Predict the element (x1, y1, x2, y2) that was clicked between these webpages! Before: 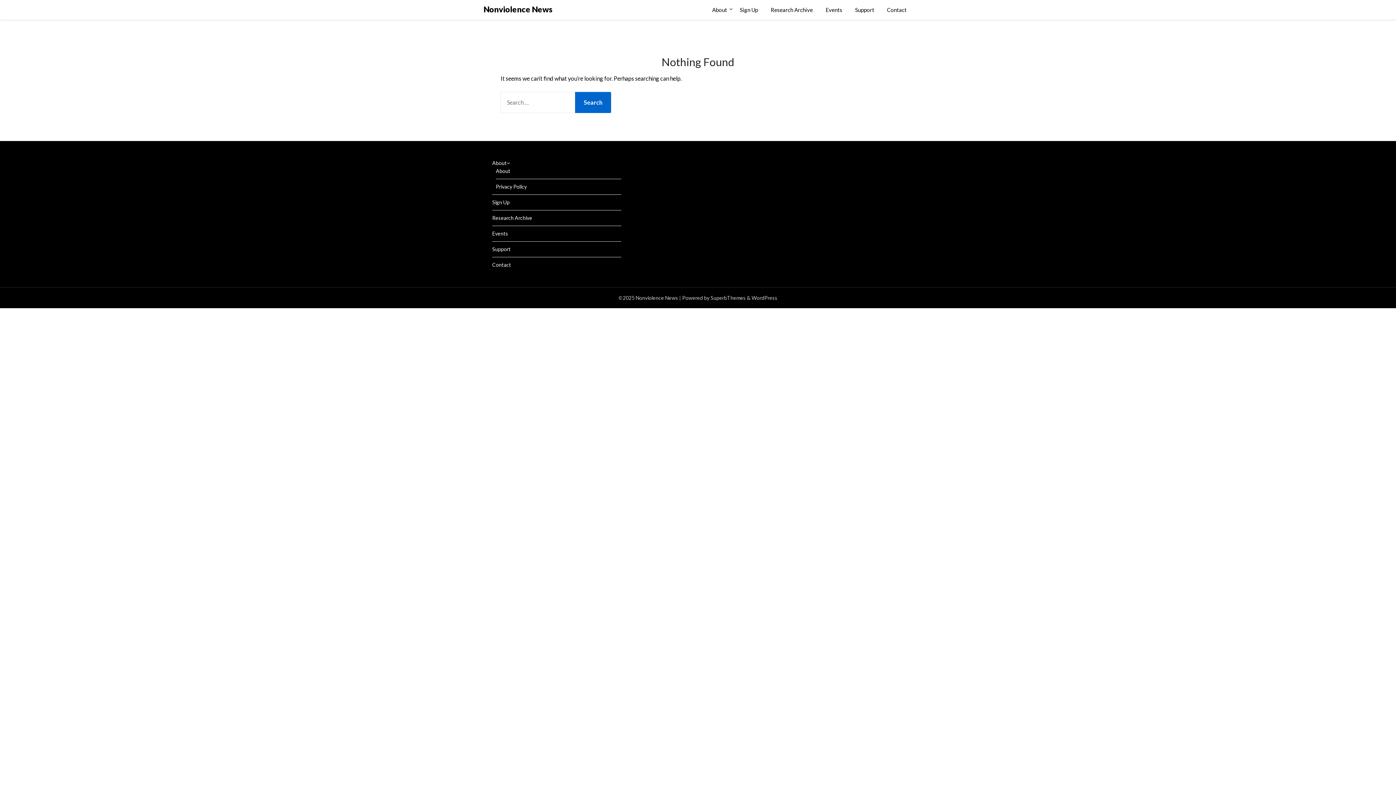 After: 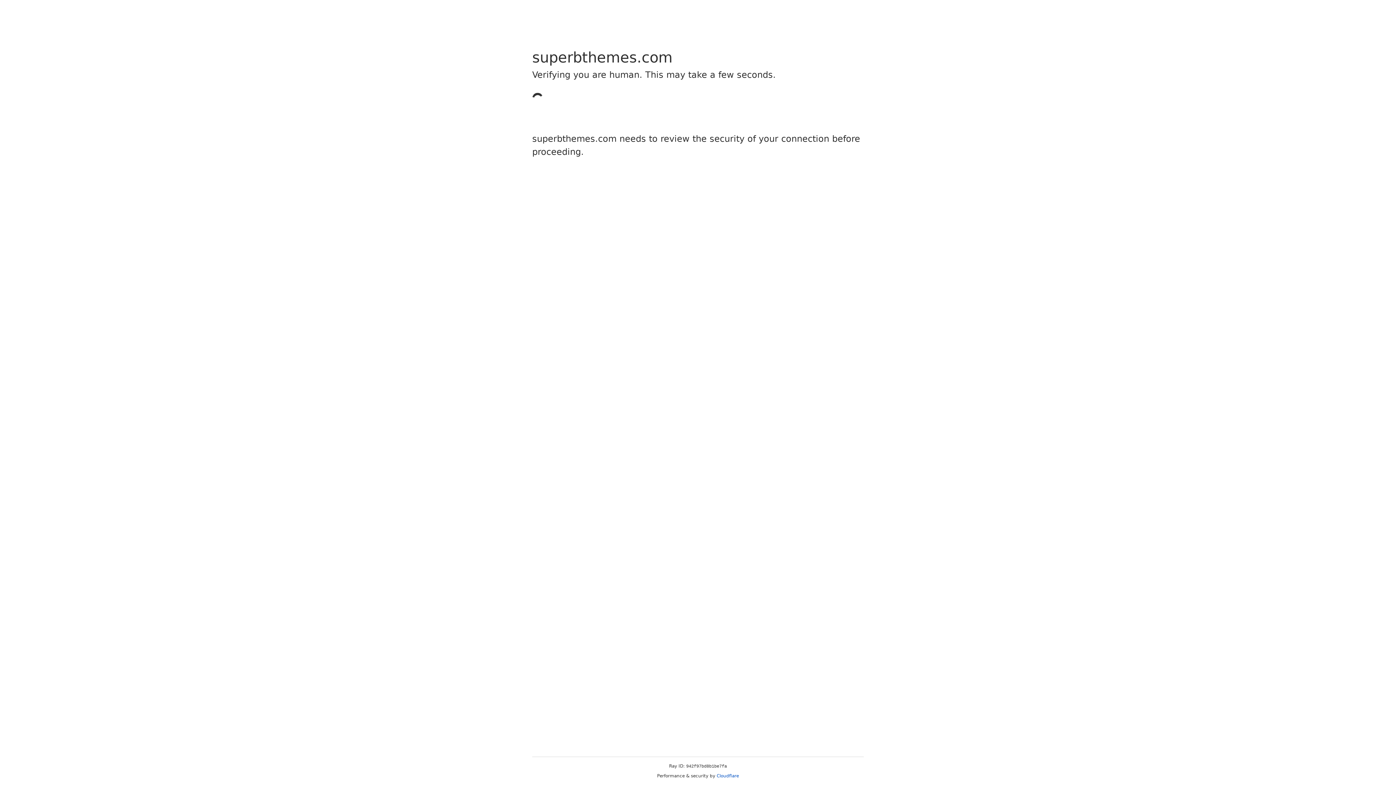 Action: label: SuperbThemes bbox: (710, 295, 746, 301)